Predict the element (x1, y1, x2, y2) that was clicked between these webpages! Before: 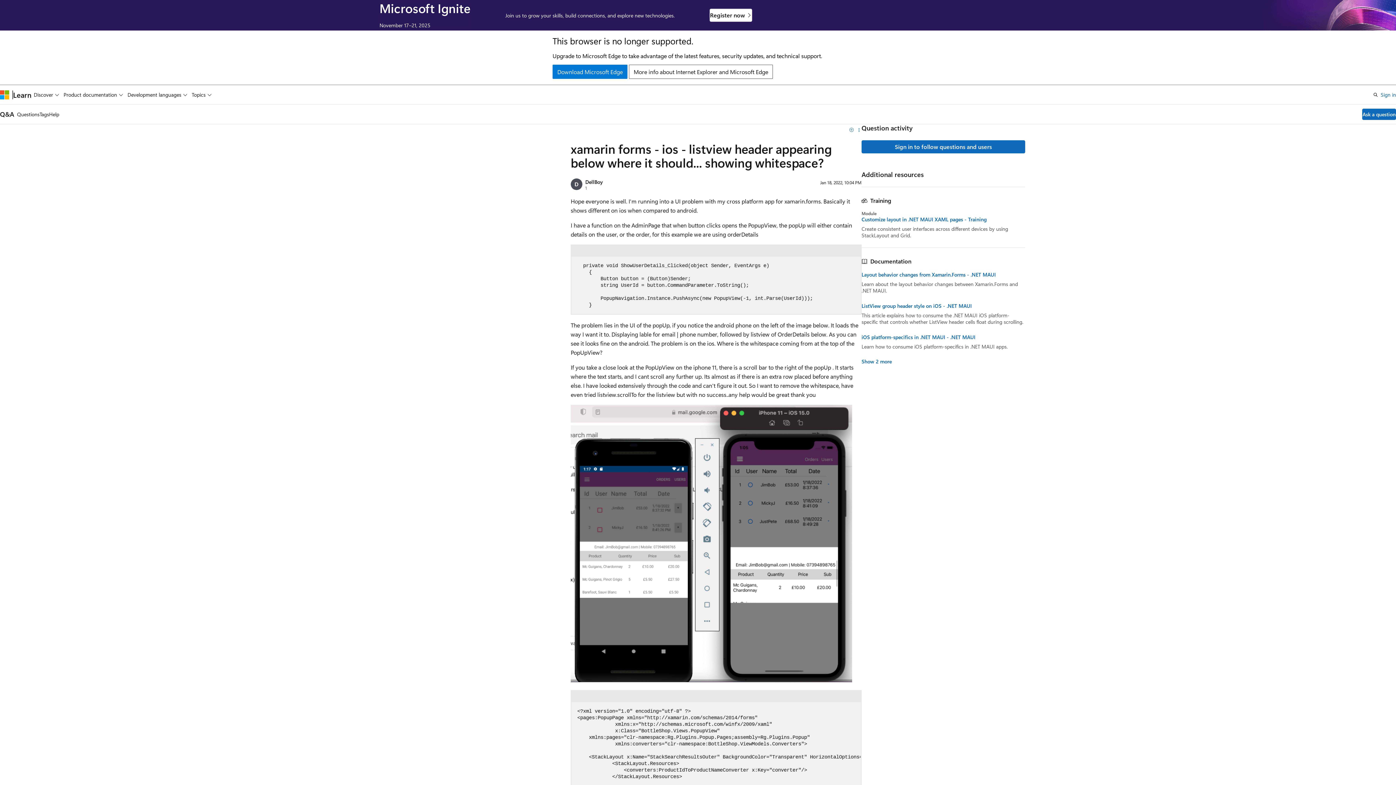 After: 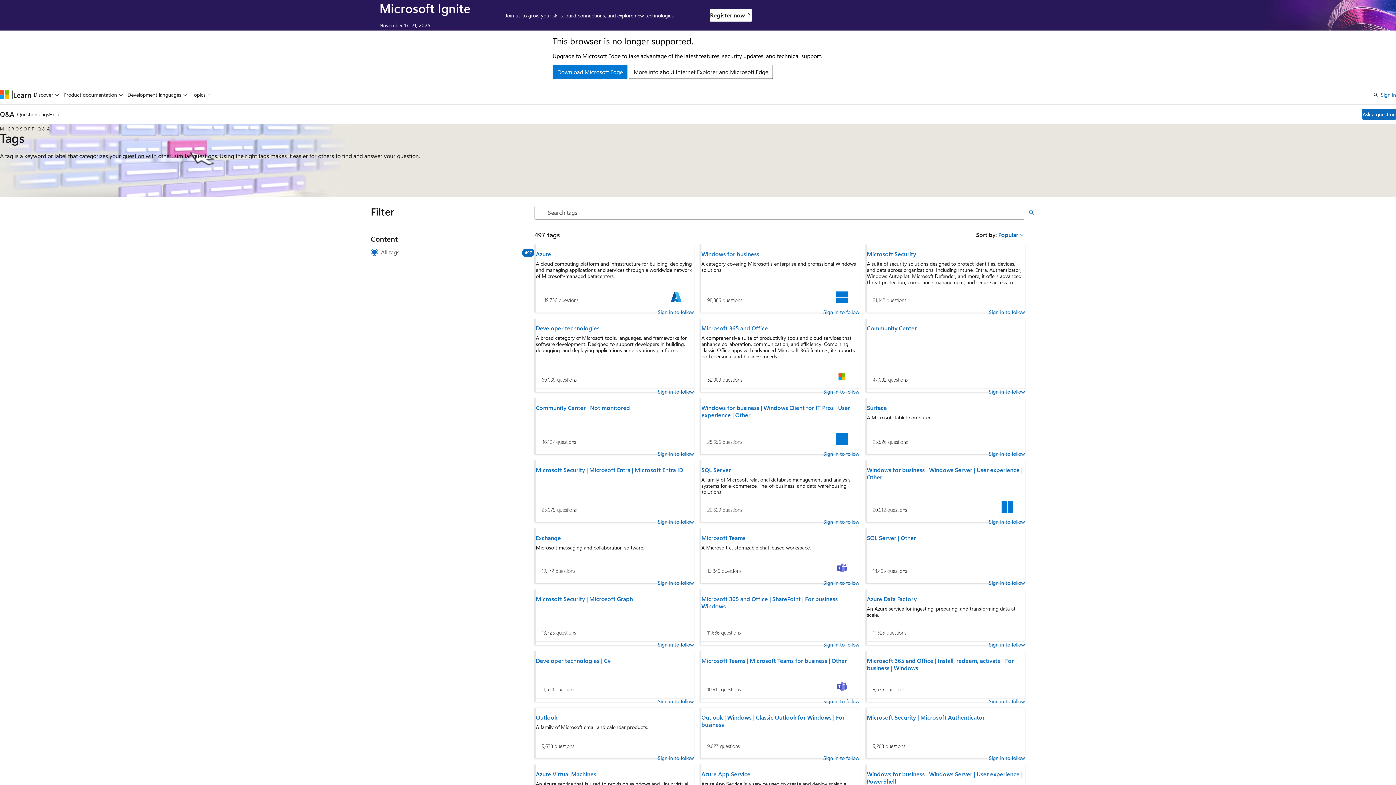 Action: label: Tags bbox: (39, 104, 49, 124)